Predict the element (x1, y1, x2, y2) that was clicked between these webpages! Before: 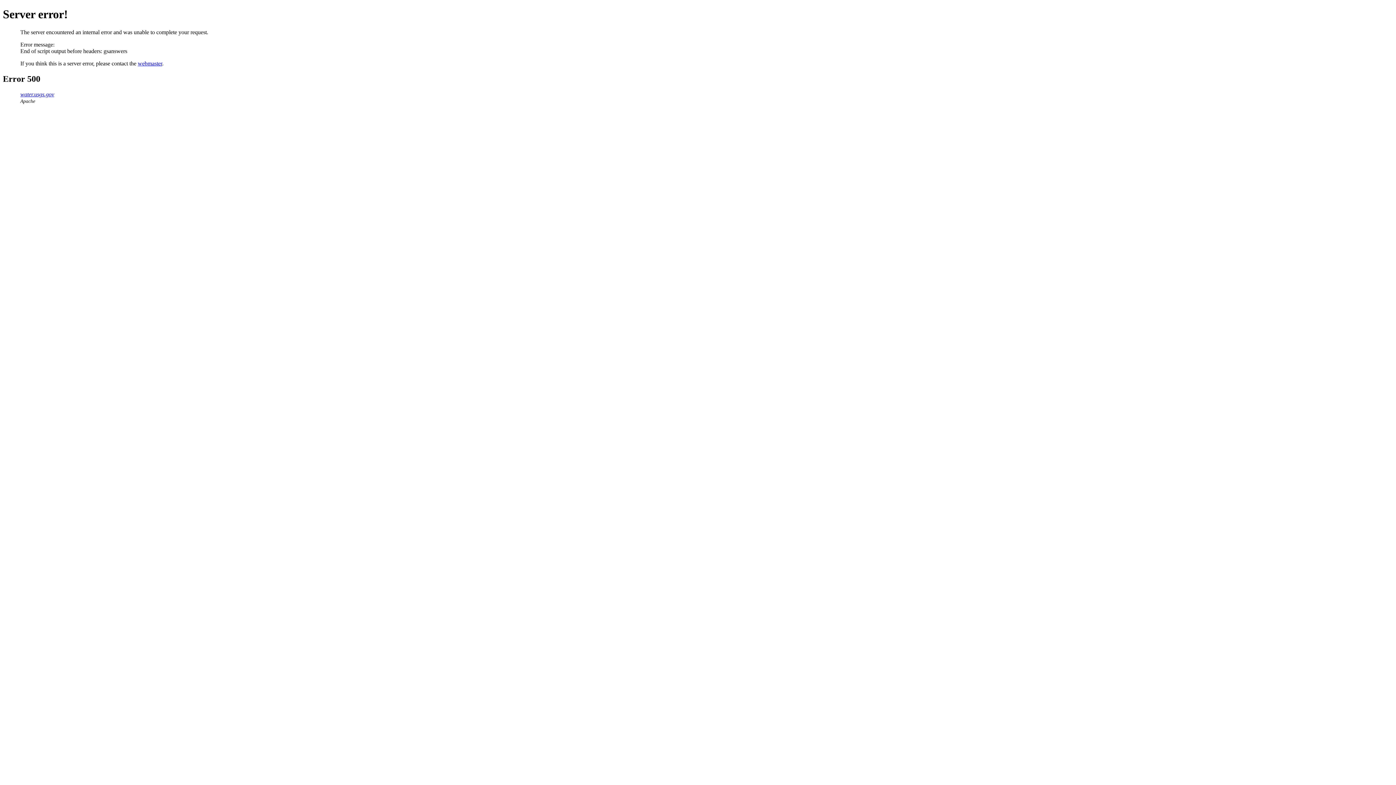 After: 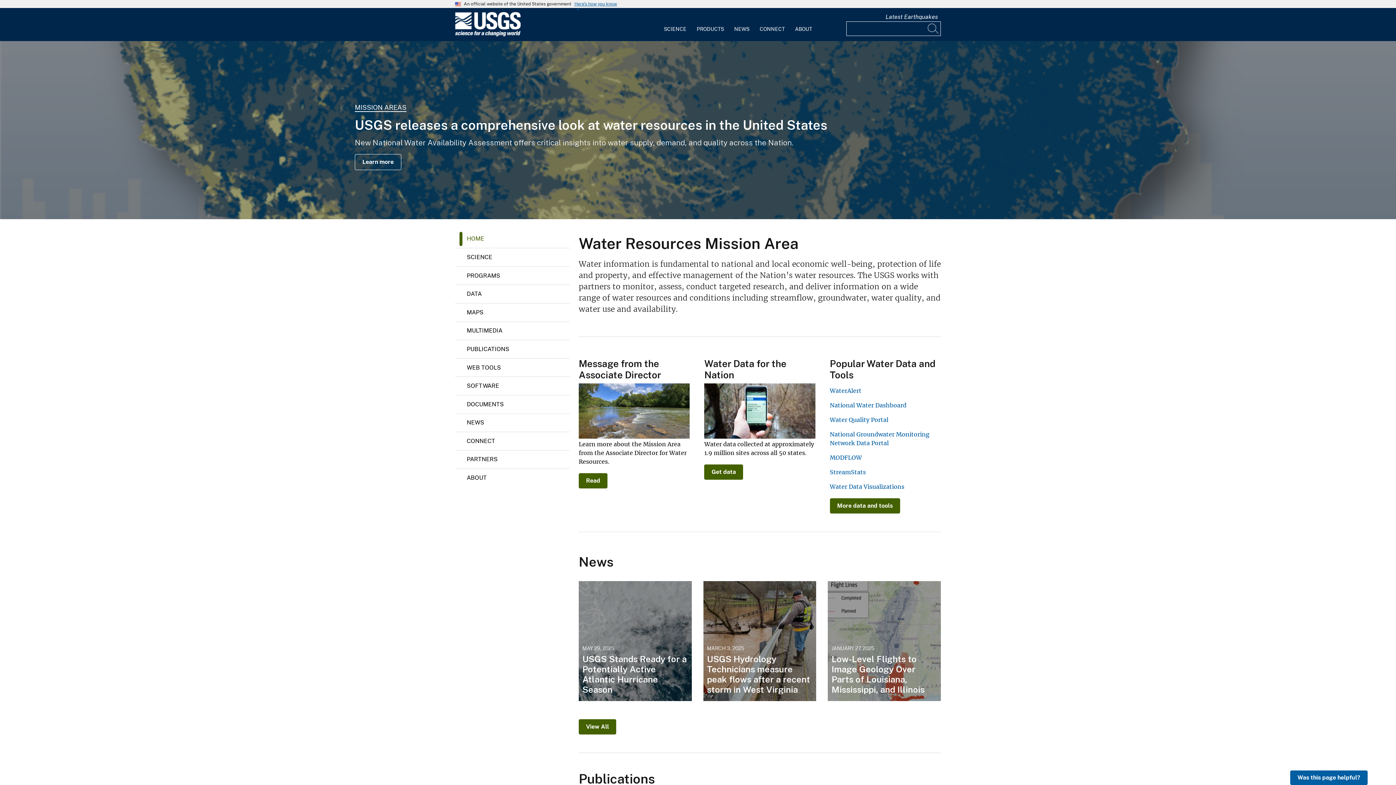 Action: bbox: (20, 91, 54, 97) label: water.usgs.gov